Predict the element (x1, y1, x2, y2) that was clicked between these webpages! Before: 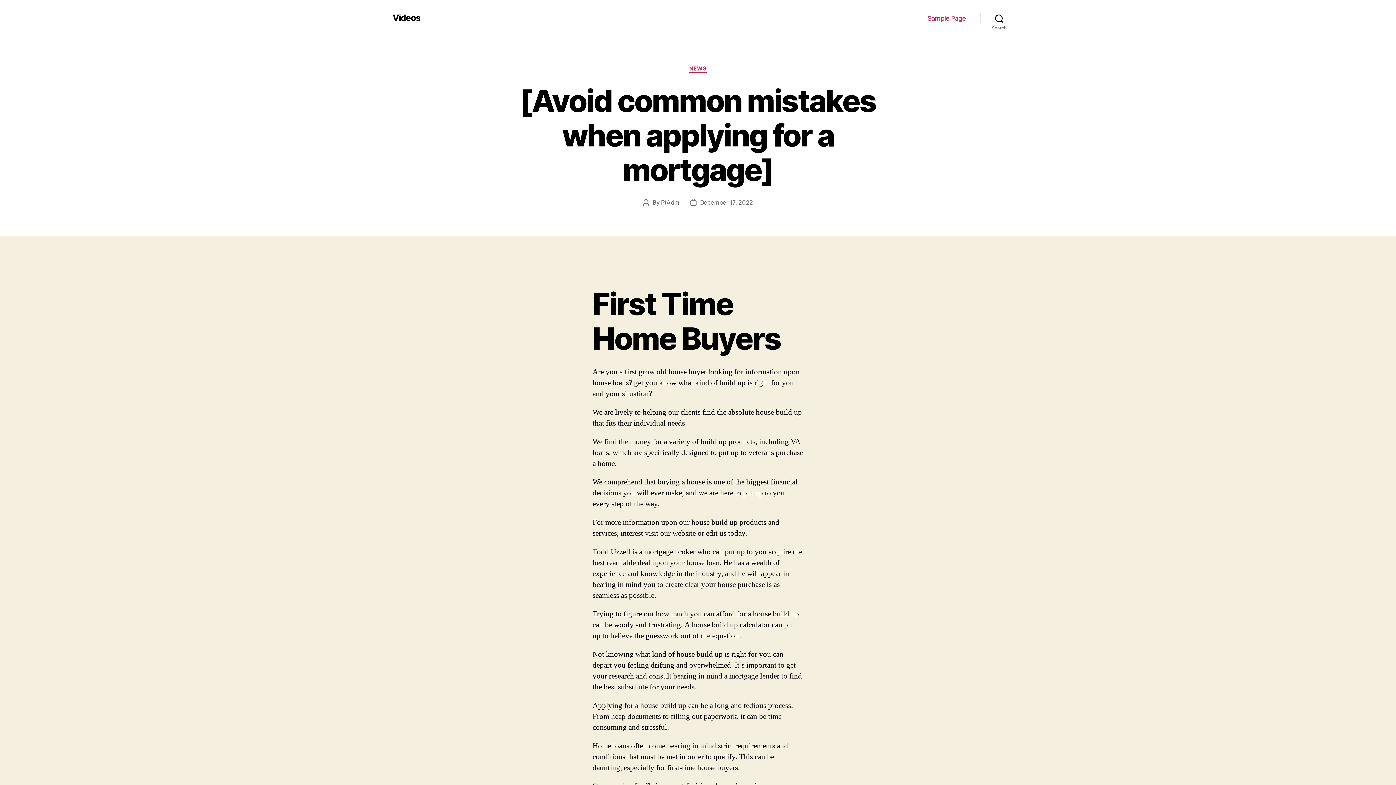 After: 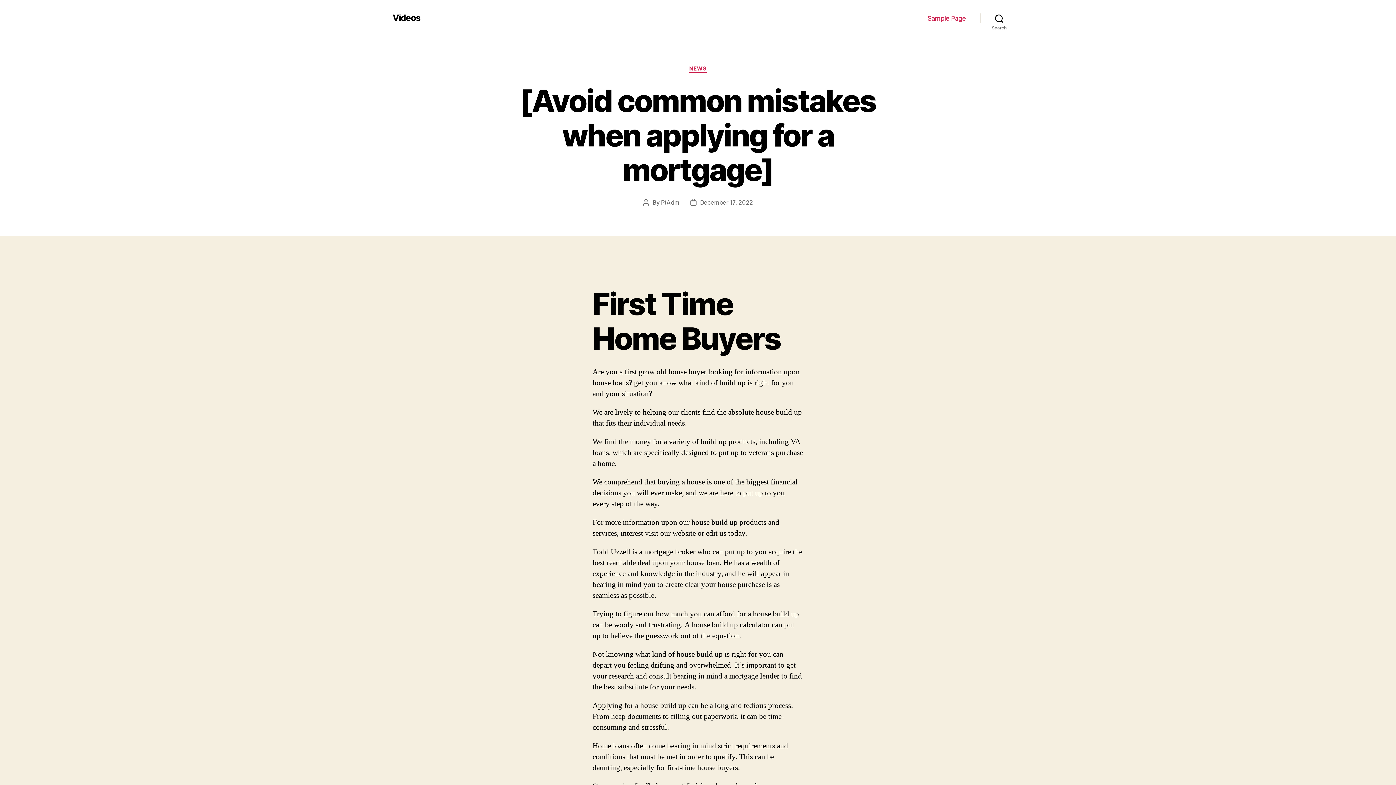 Action: bbox: (700, 198, 753, 206) label: December 17, 2022